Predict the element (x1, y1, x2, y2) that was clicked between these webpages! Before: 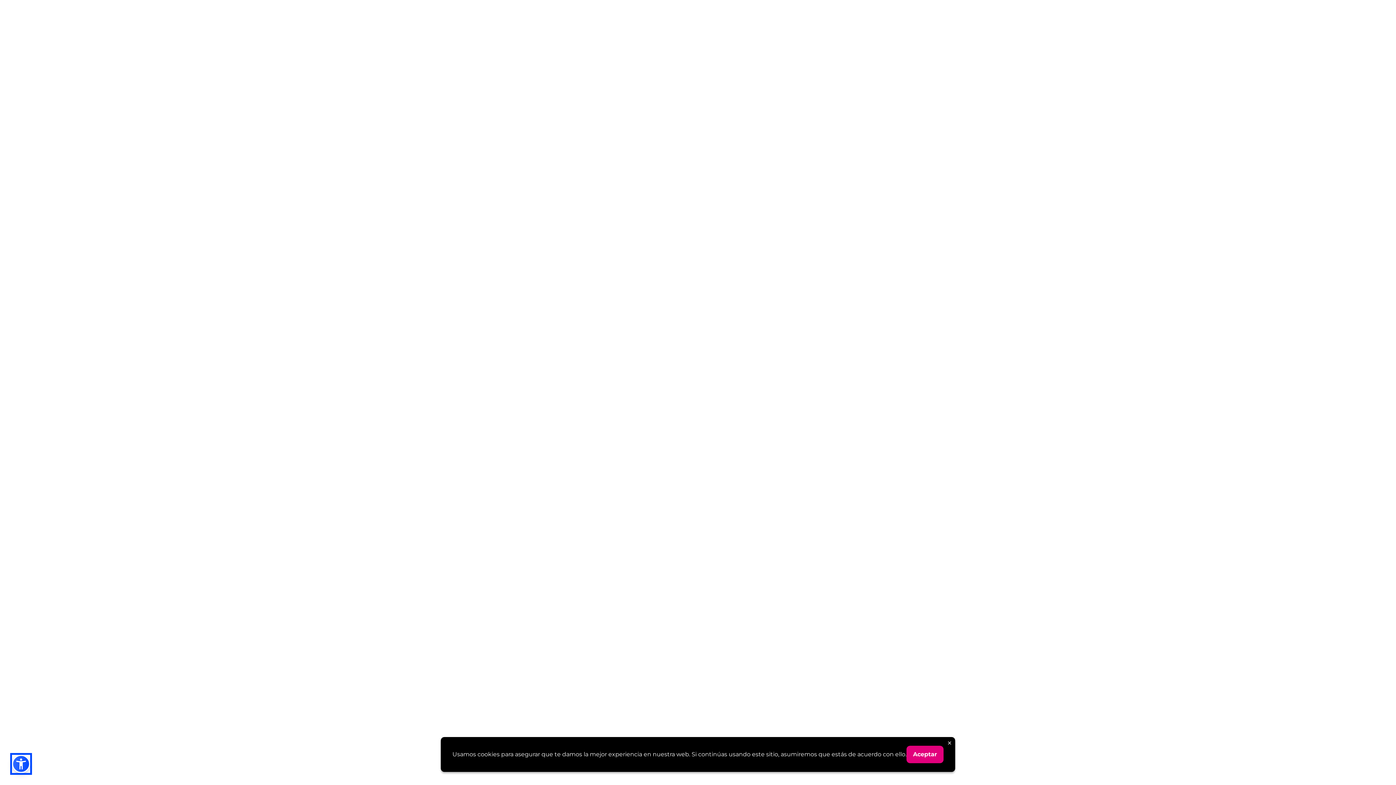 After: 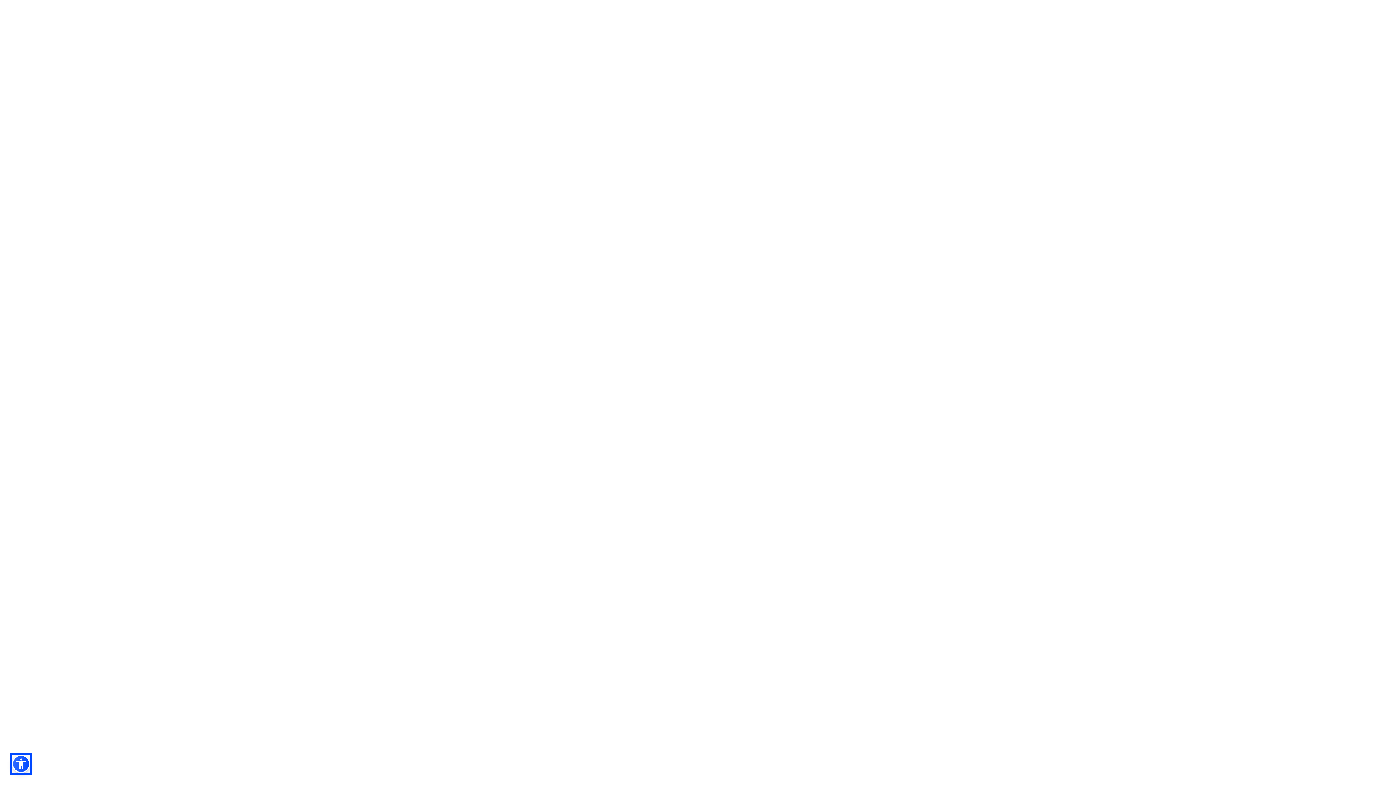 Action: bbox: (906, 746, 943, 763) label: Aceptar